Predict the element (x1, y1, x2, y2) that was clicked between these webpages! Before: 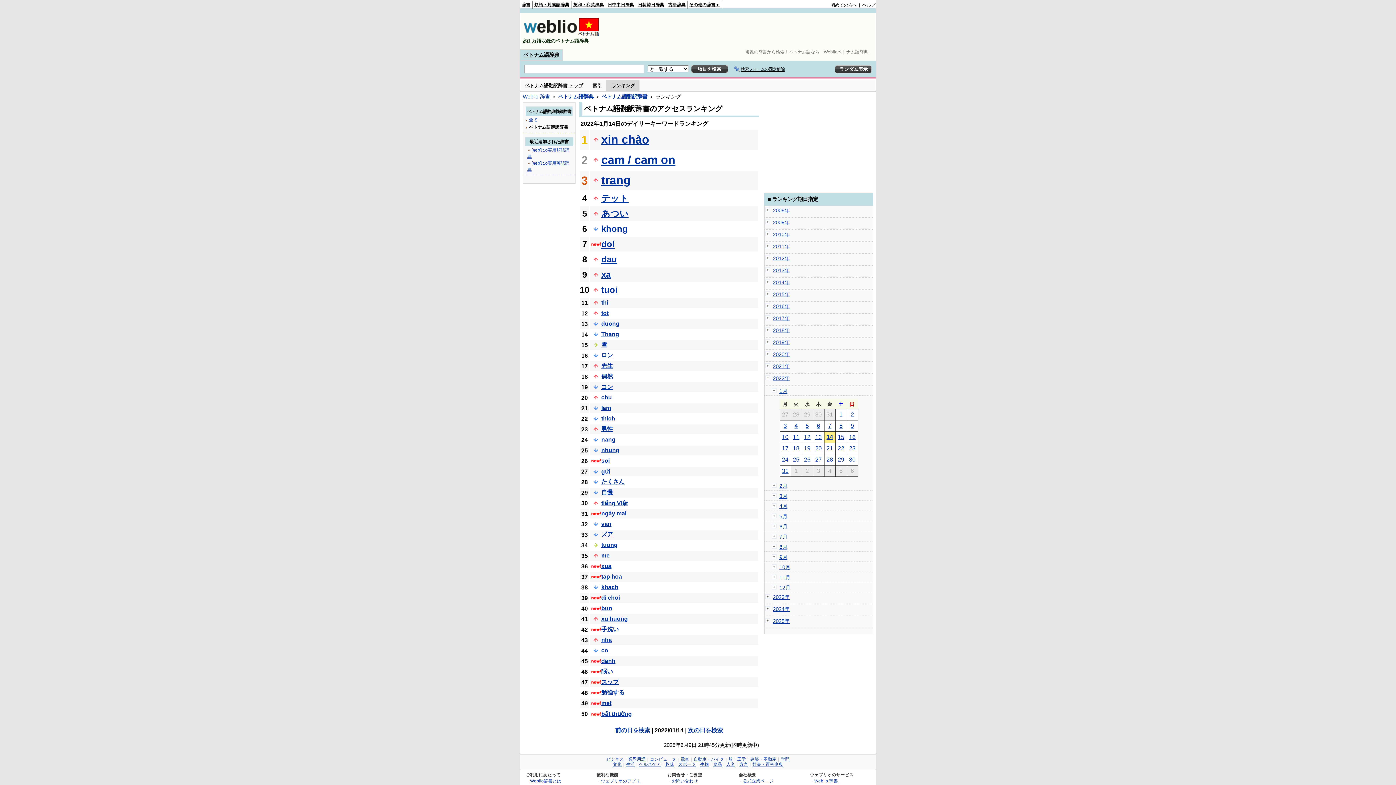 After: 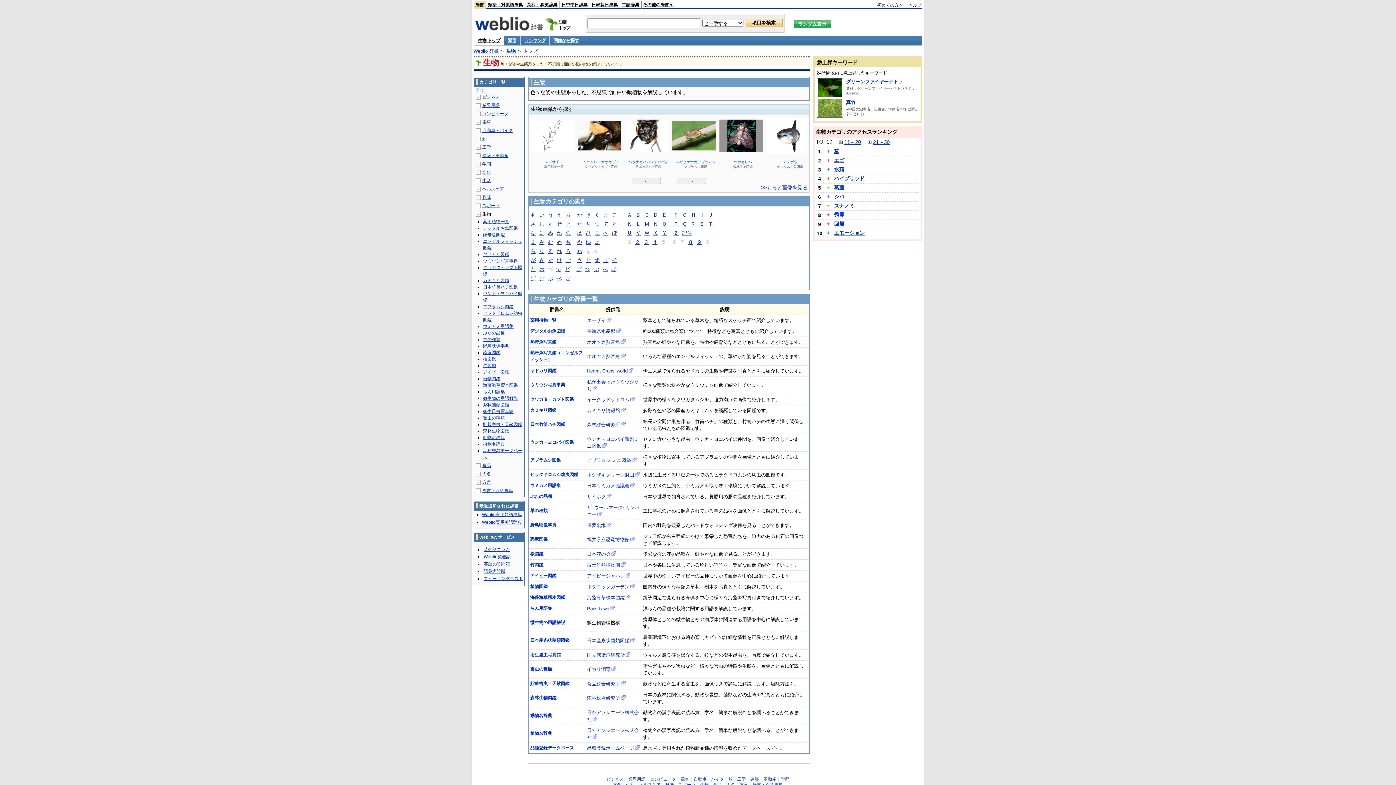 Action: label: 生物 bbox: (700, 762, 709, 766)